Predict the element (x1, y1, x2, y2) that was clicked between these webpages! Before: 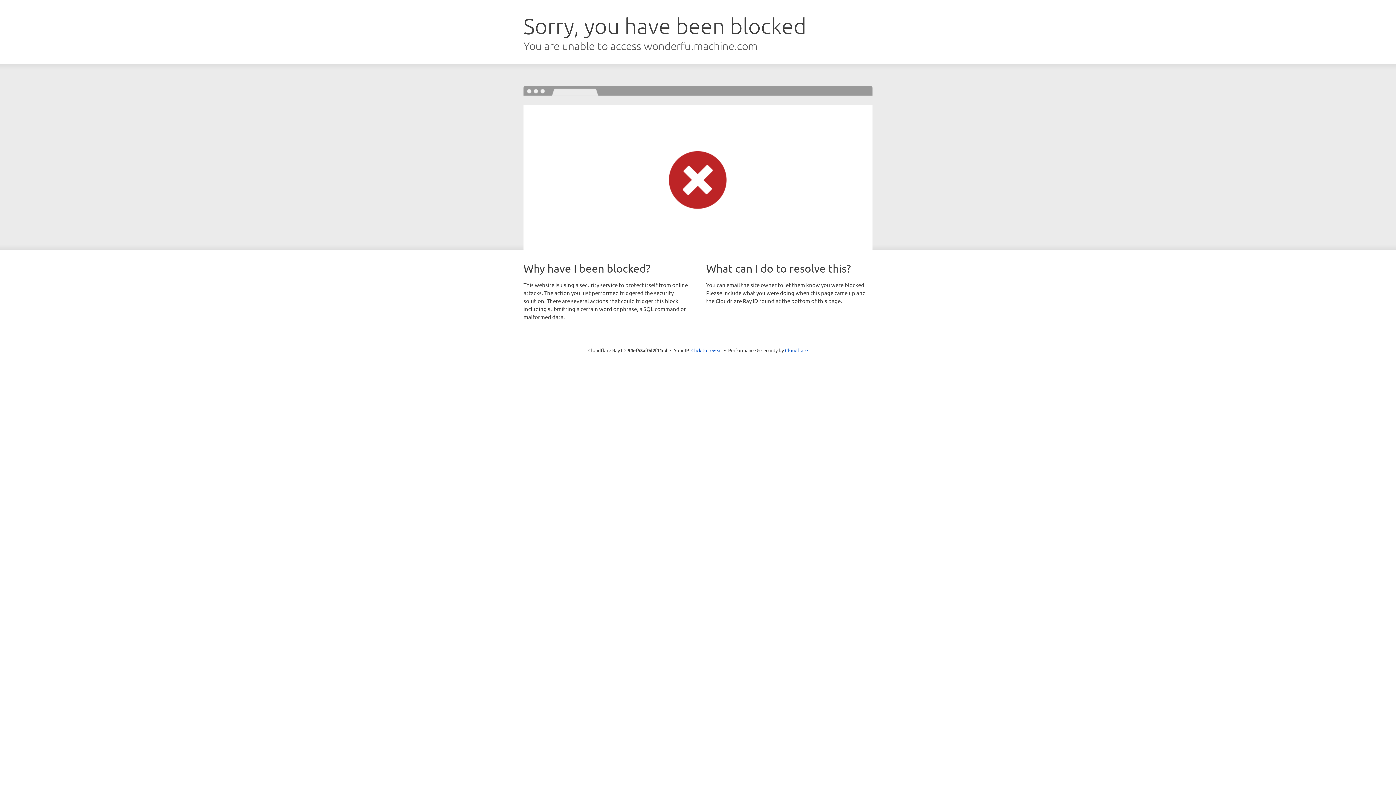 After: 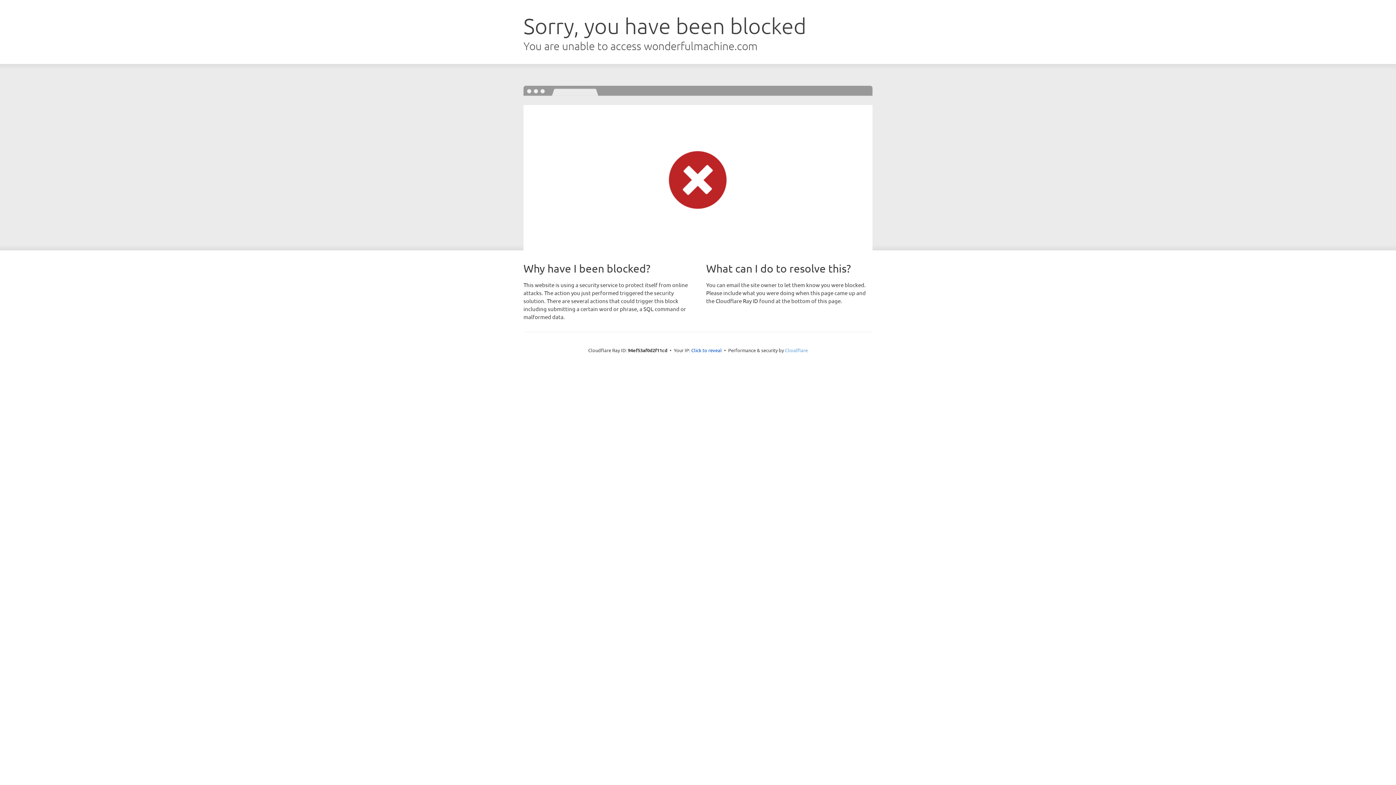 Action: label: Cloudflare bbox: (785, 347, 808, 353)